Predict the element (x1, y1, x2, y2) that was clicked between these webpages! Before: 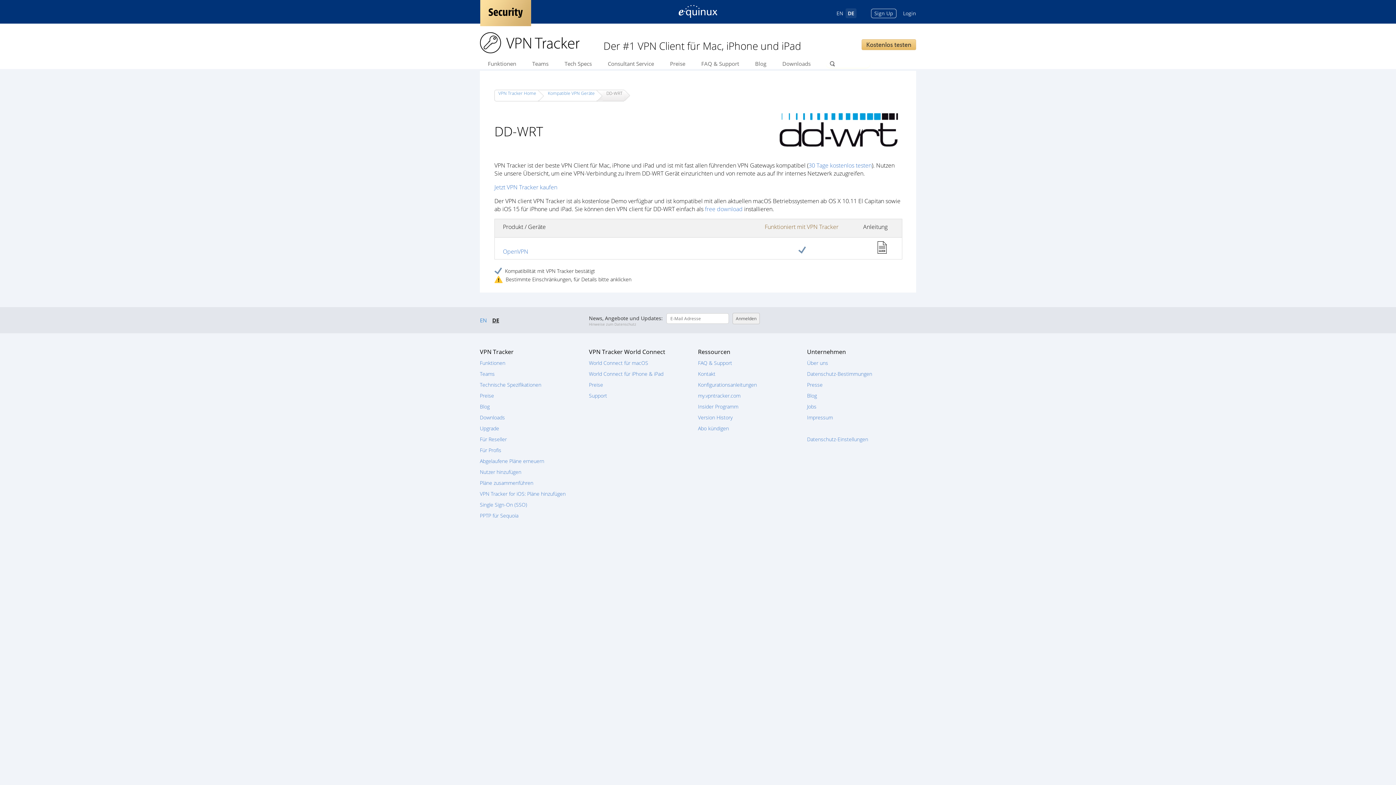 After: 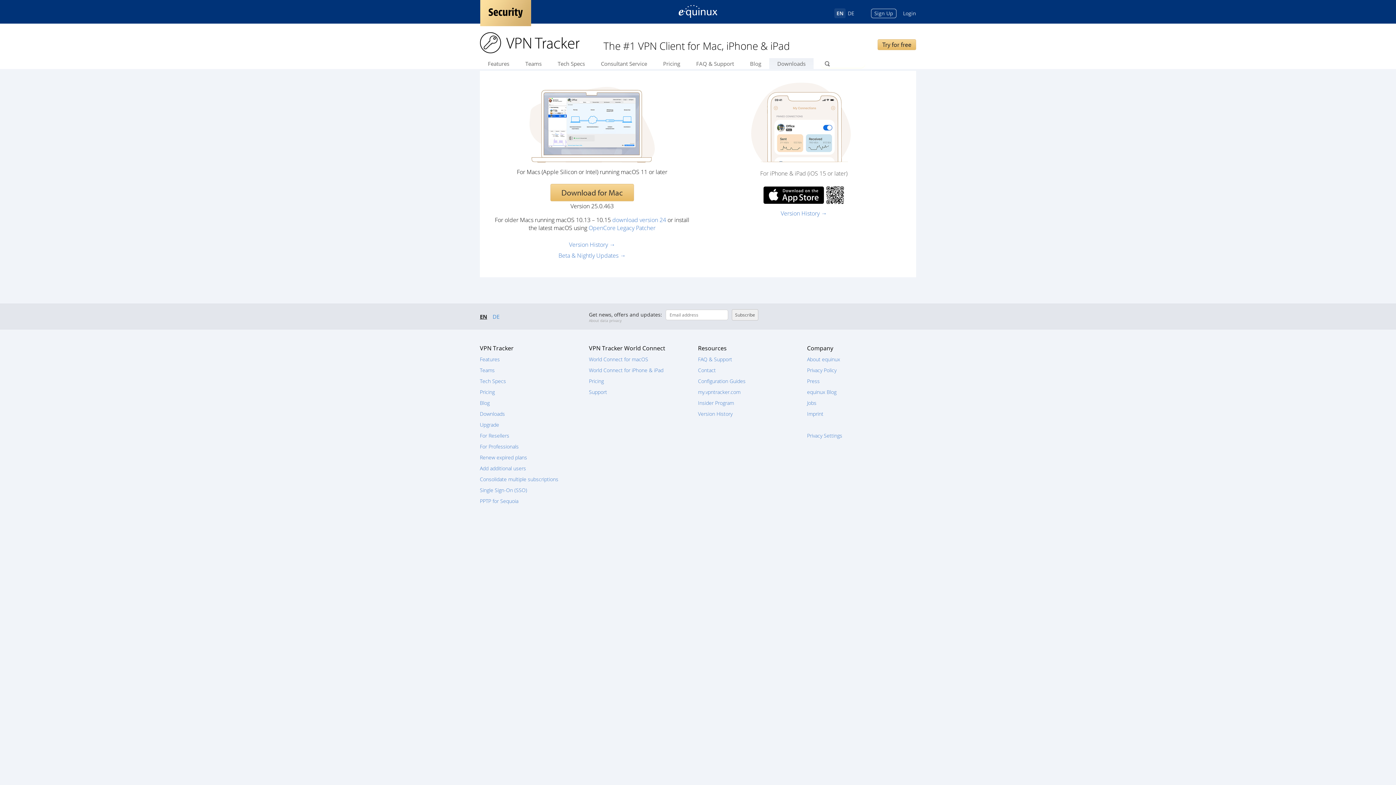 Action: label: 30 Tage kostenlos testen bbox: (808, 161, 872, 169)